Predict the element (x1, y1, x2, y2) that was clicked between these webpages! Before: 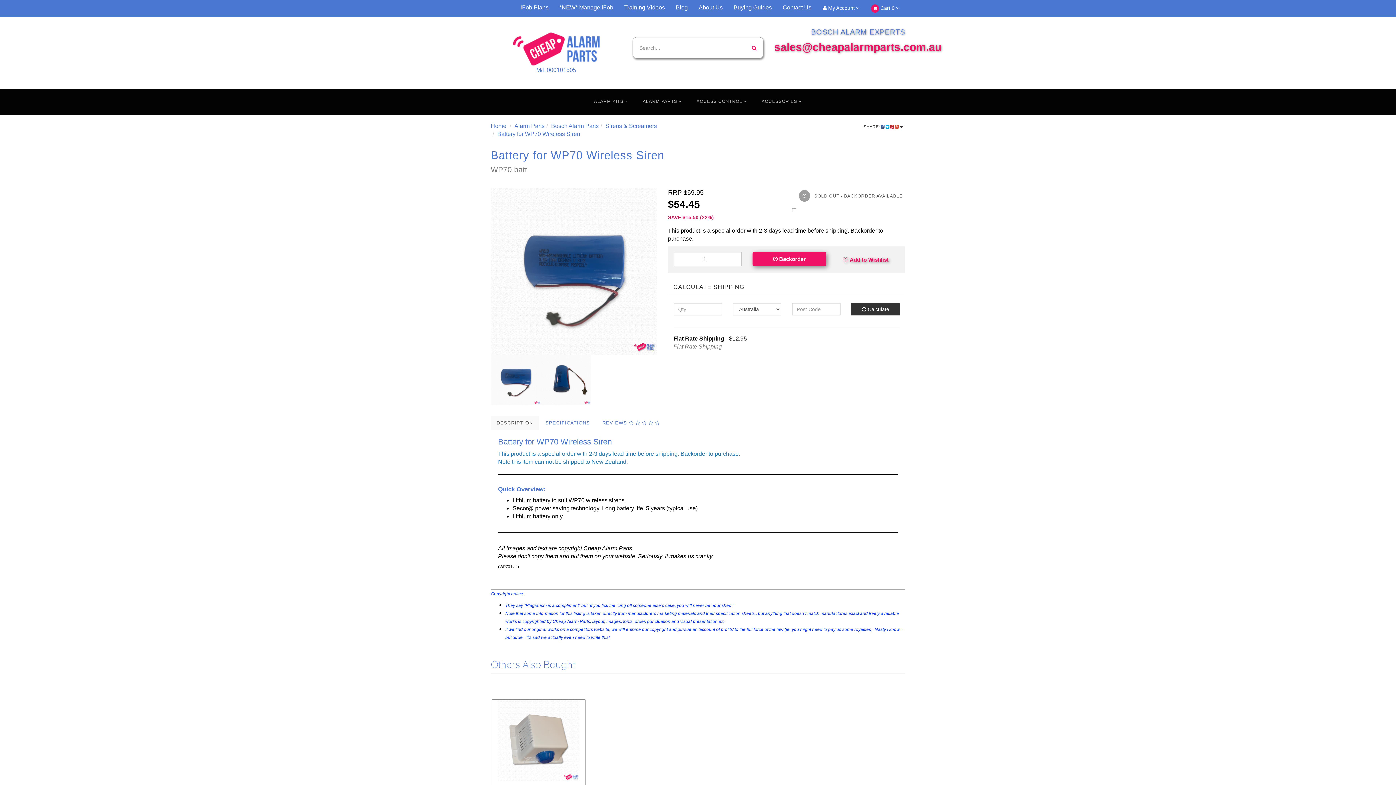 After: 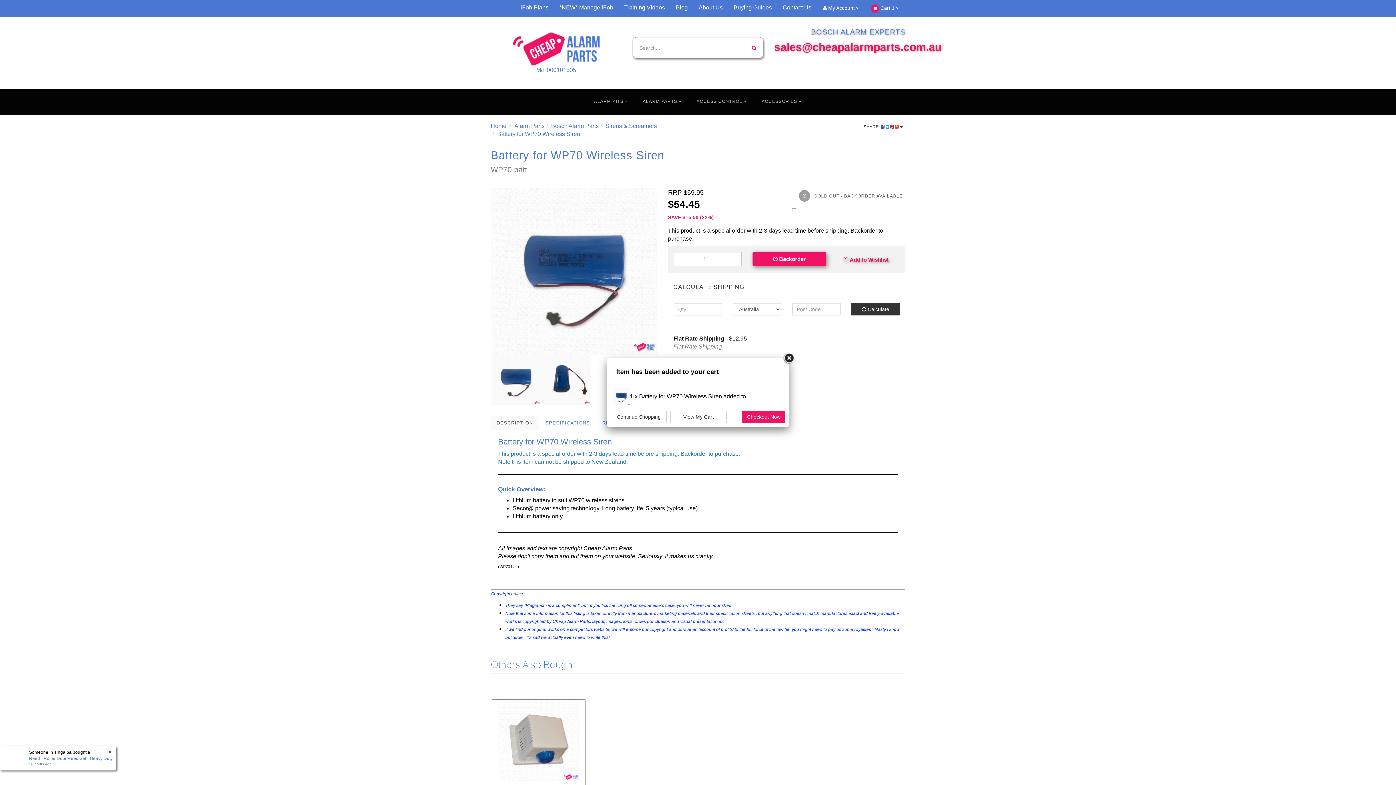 Action: bbox: (752, 252, 826, 266) label:  Backorder